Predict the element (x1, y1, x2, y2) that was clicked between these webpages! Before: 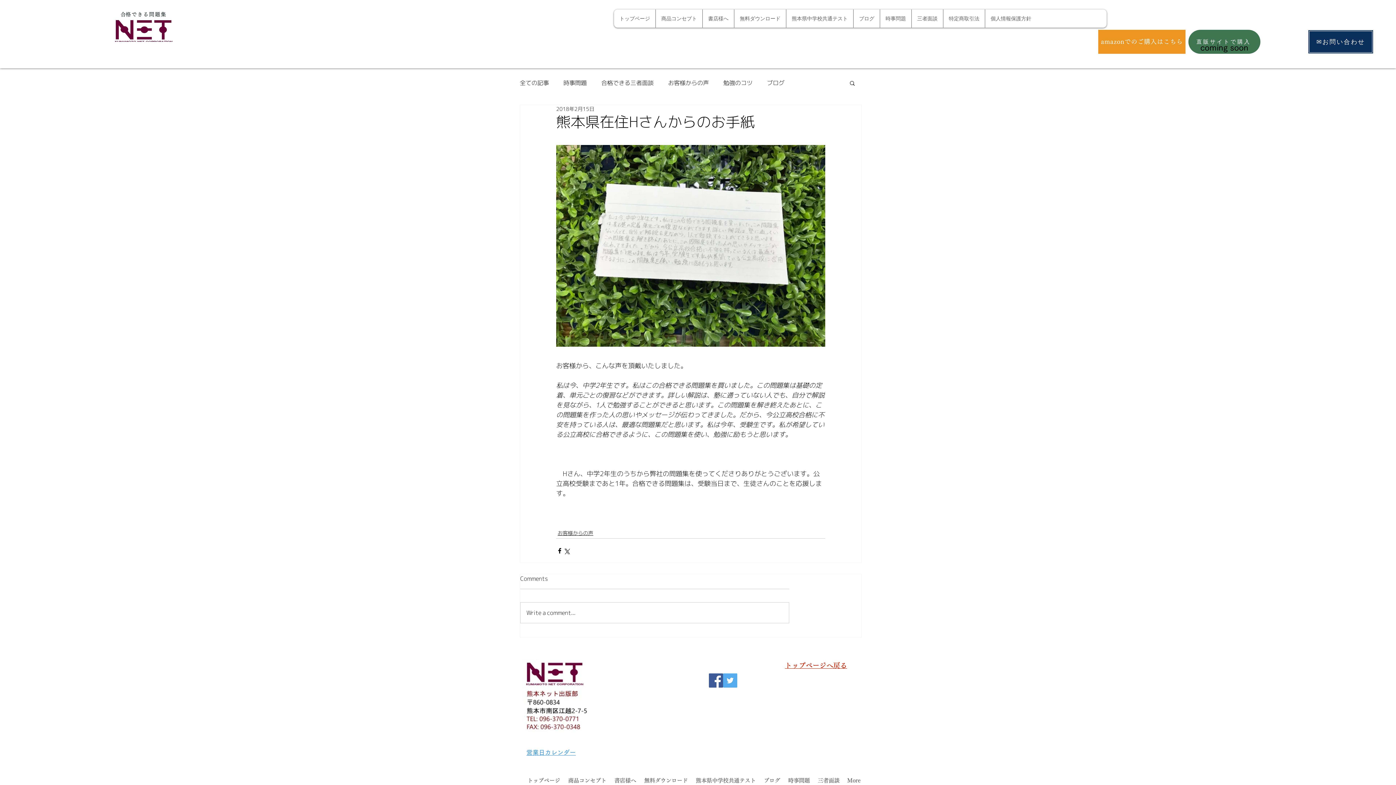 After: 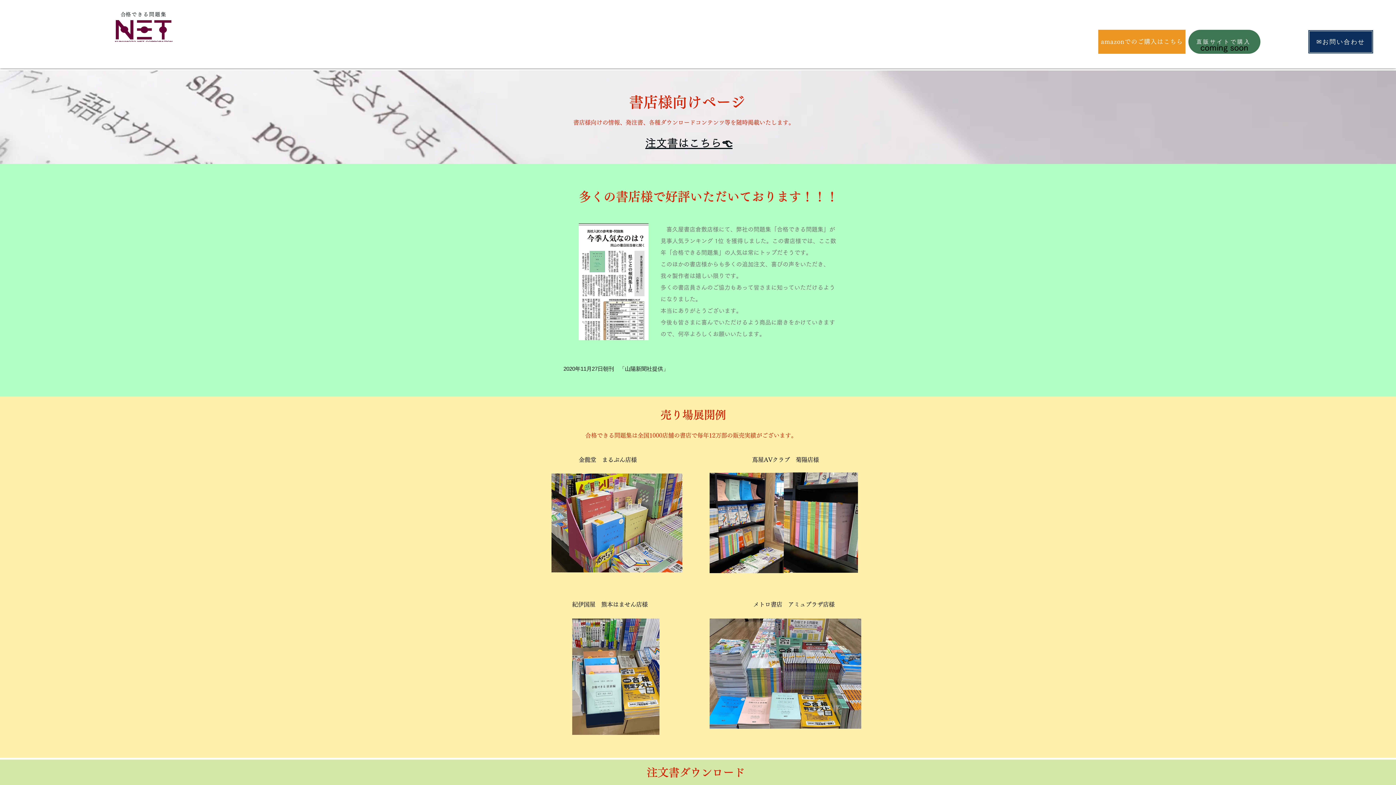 Action: bbox: (702, 9, 734, 27) label: 書店様へ